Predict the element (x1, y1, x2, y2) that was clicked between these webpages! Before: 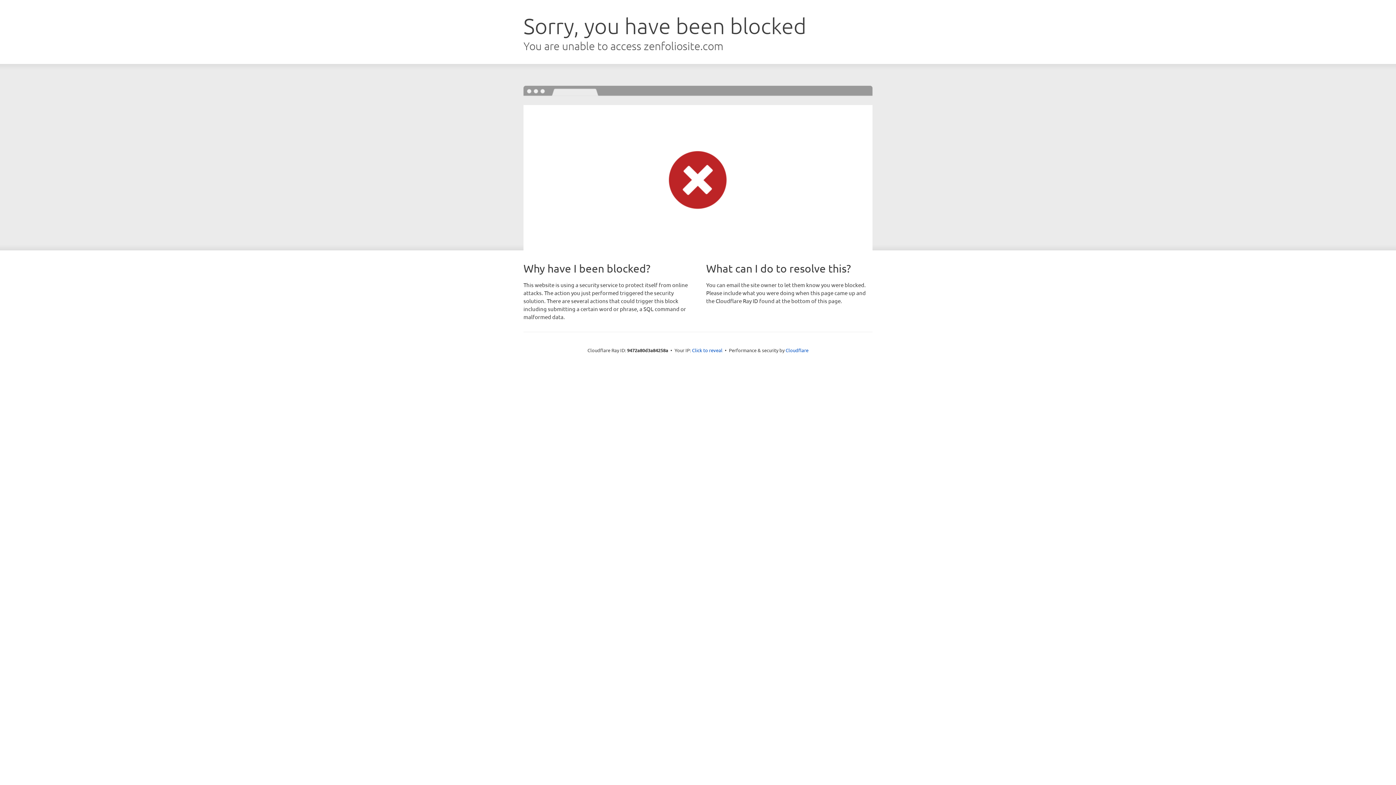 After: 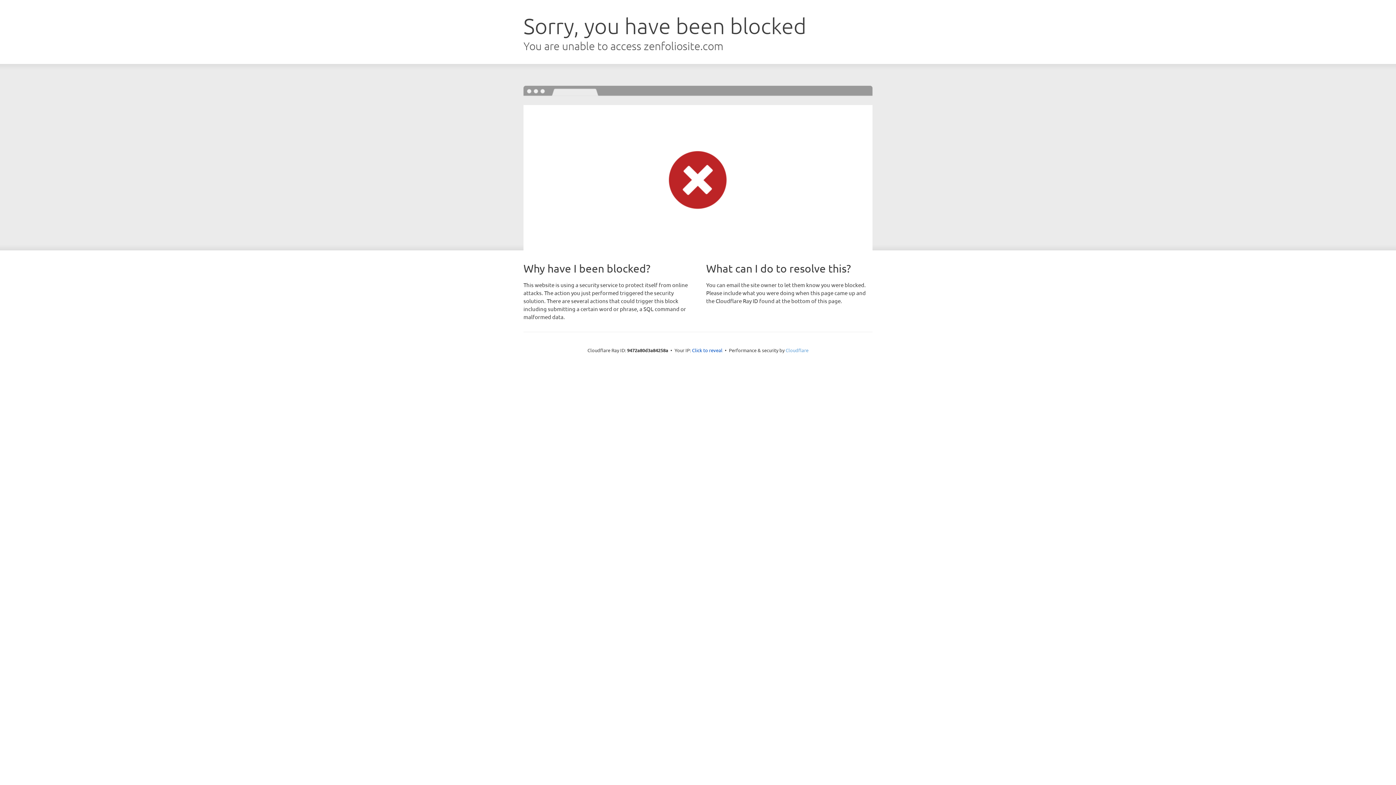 Action: bbox: (785, 347, 808, 353) label: Cloudflare